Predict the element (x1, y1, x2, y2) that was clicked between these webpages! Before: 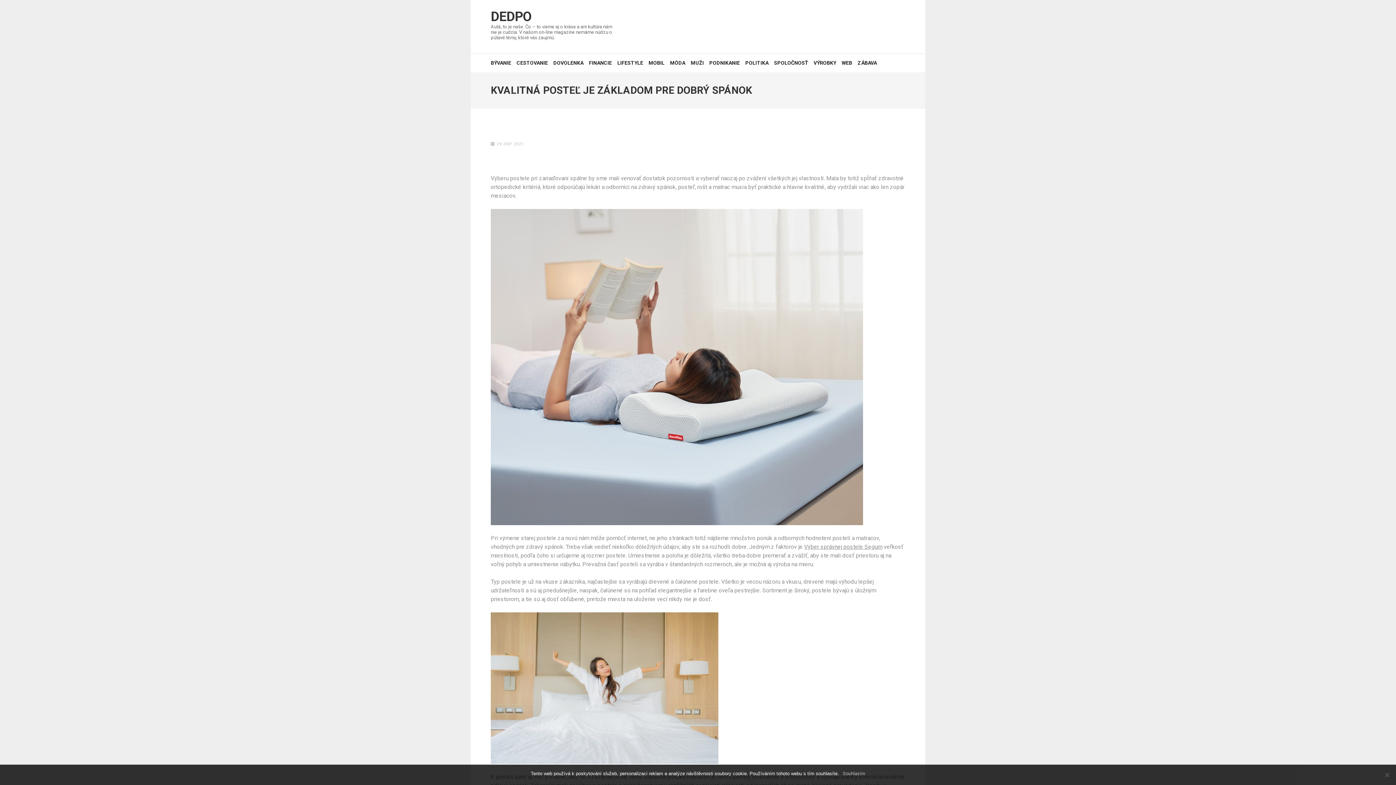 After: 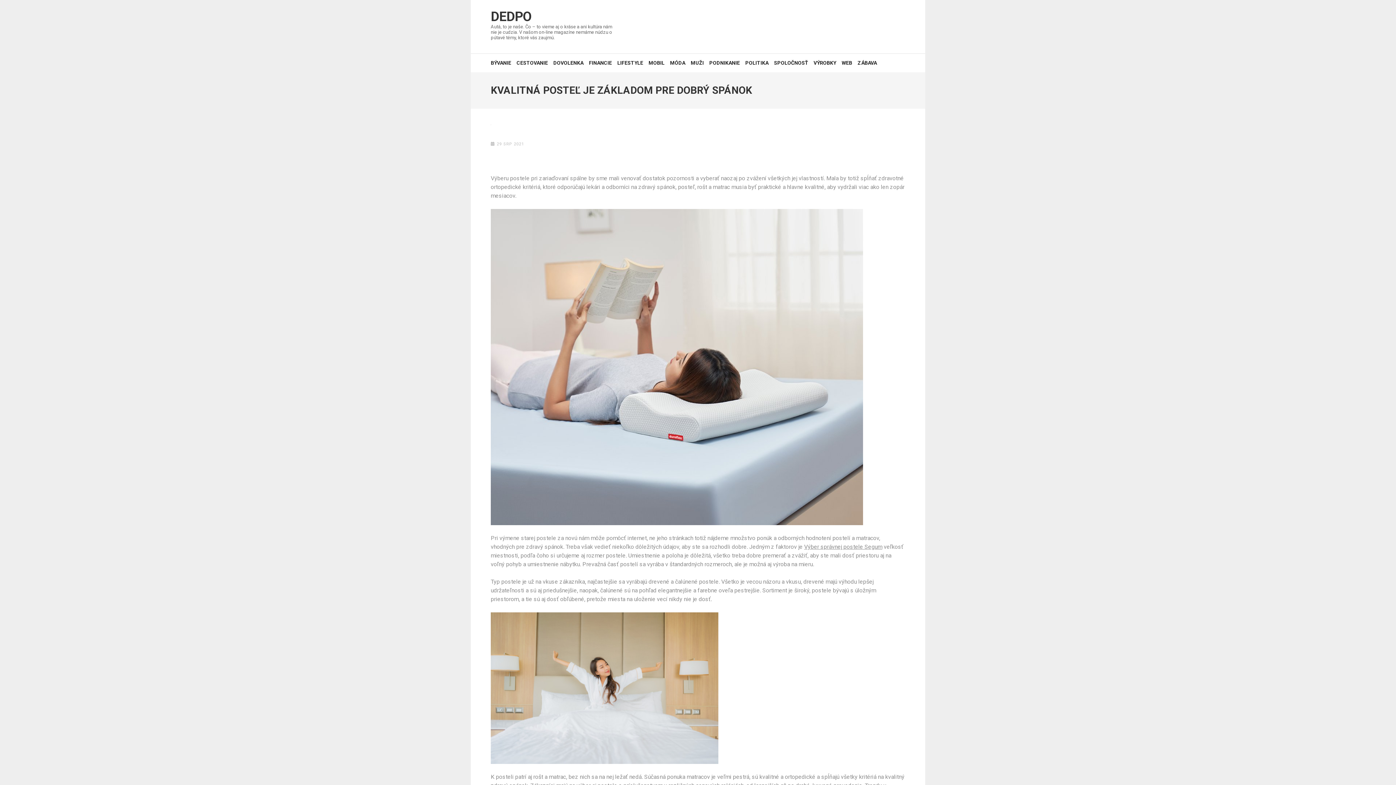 Action: label: Souhlasím bbox: (842, 770, 865, 777)